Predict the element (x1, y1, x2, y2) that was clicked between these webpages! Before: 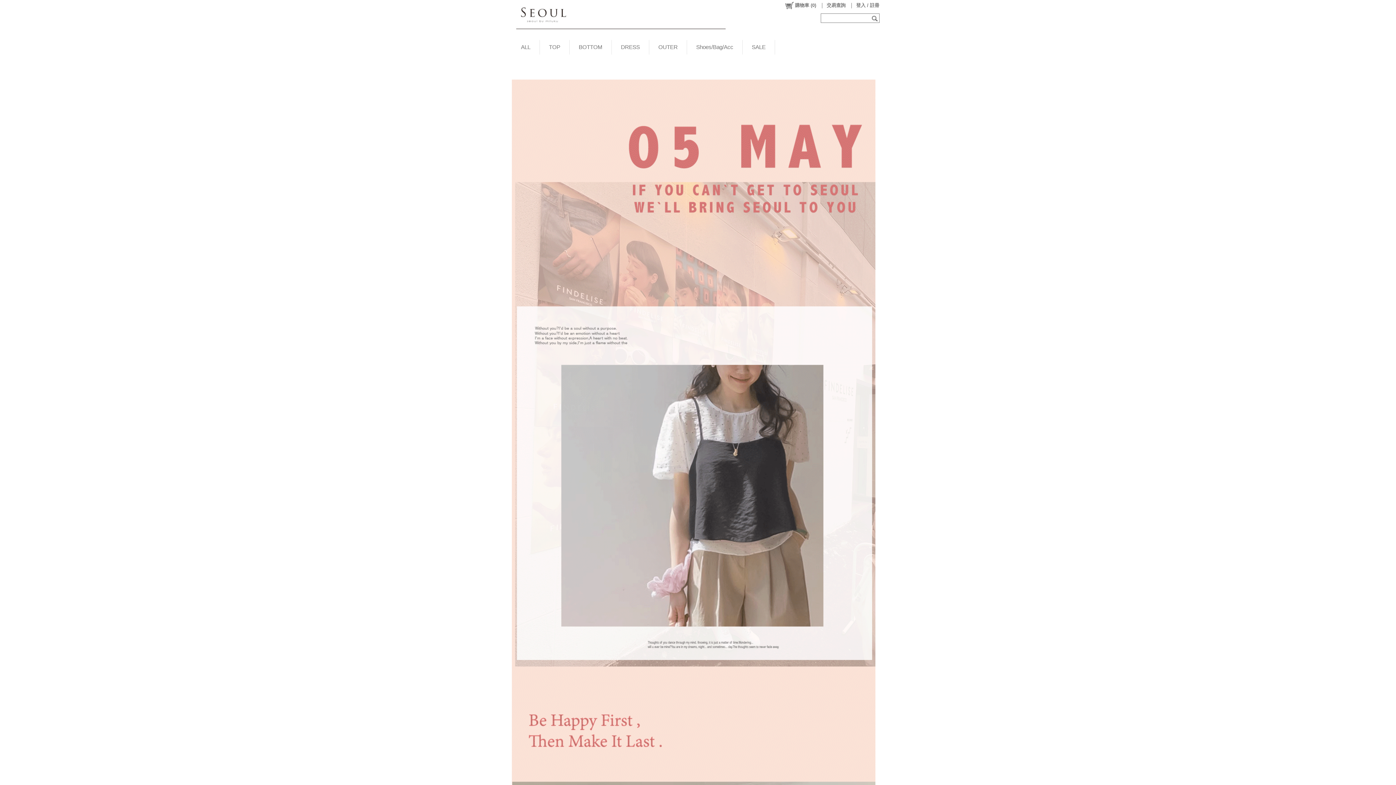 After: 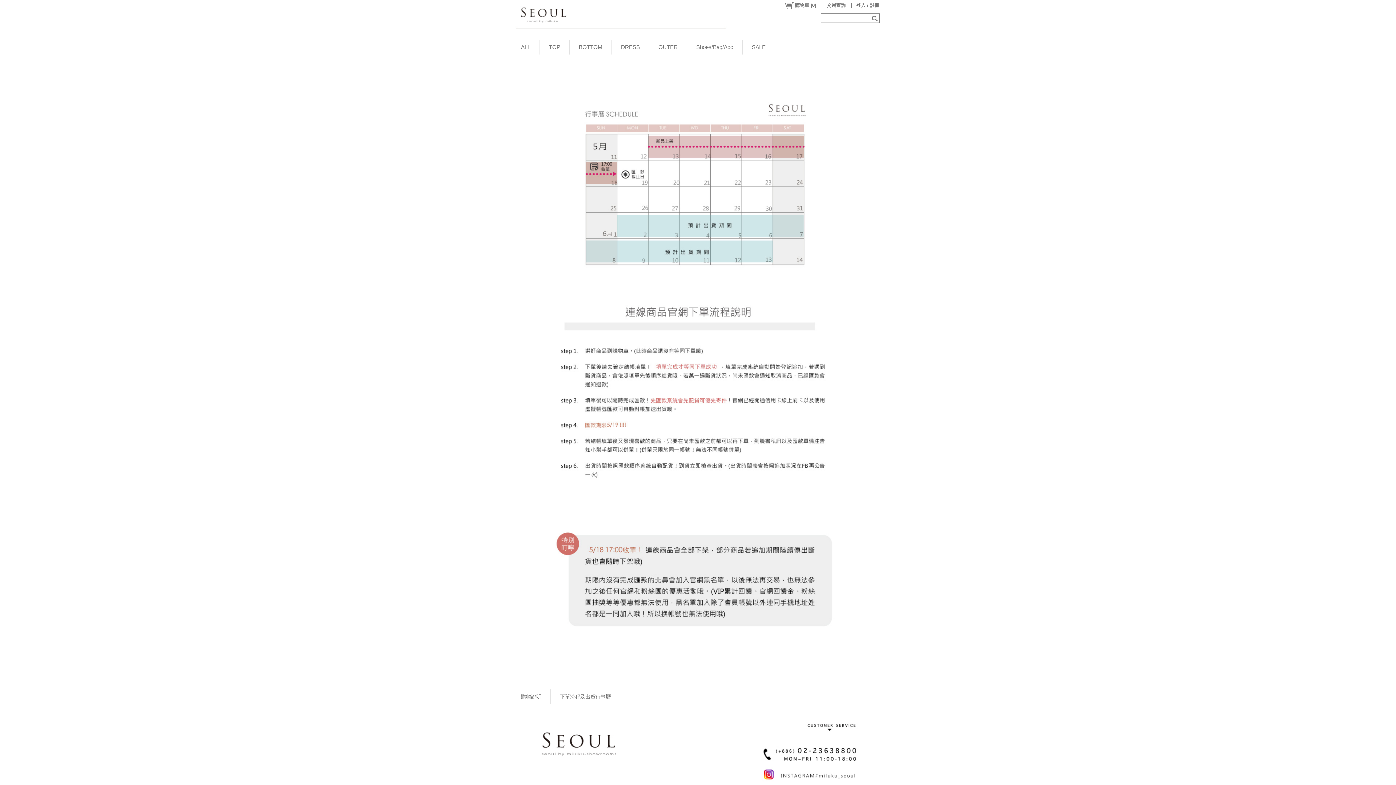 Action: label: 下單流程及出貨行事曆 bbox: (550, 254, 620, 269)